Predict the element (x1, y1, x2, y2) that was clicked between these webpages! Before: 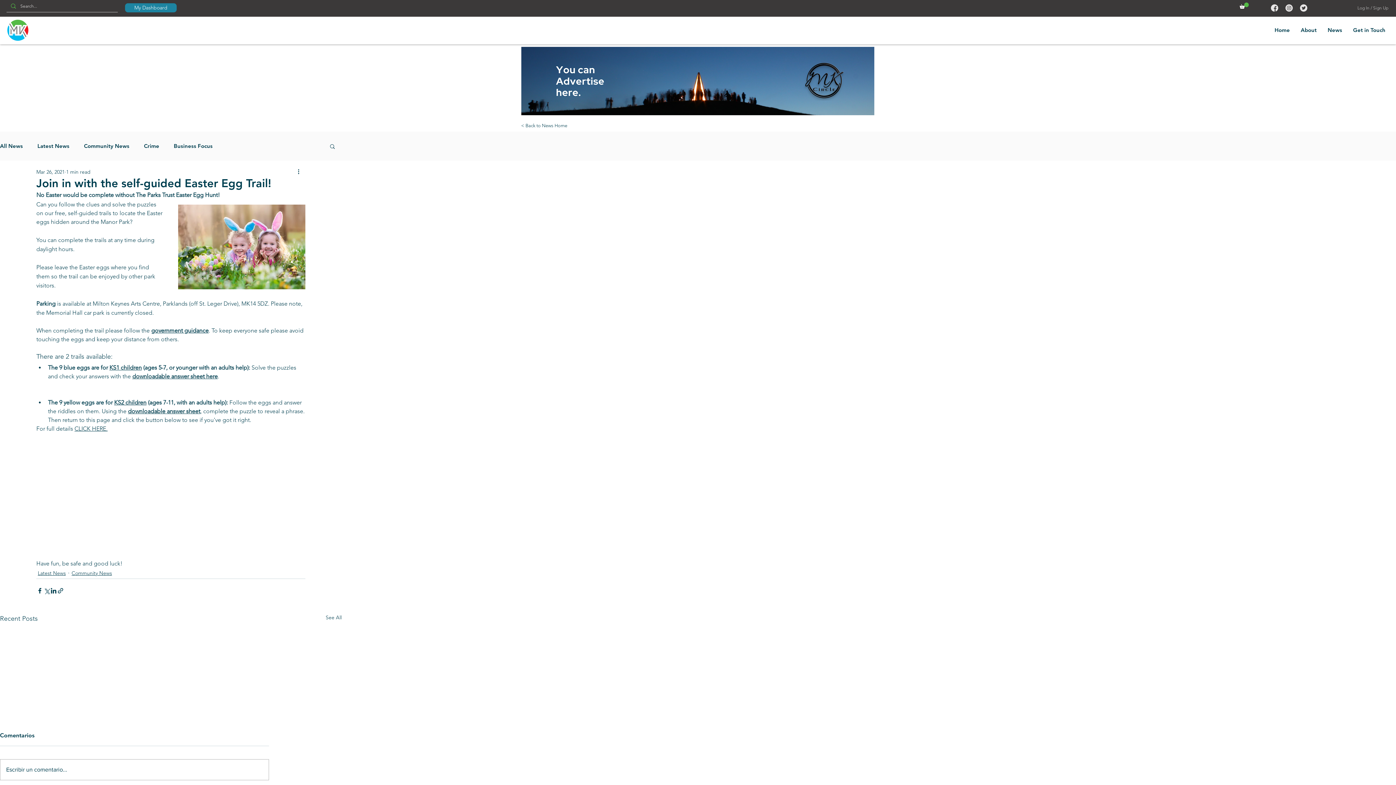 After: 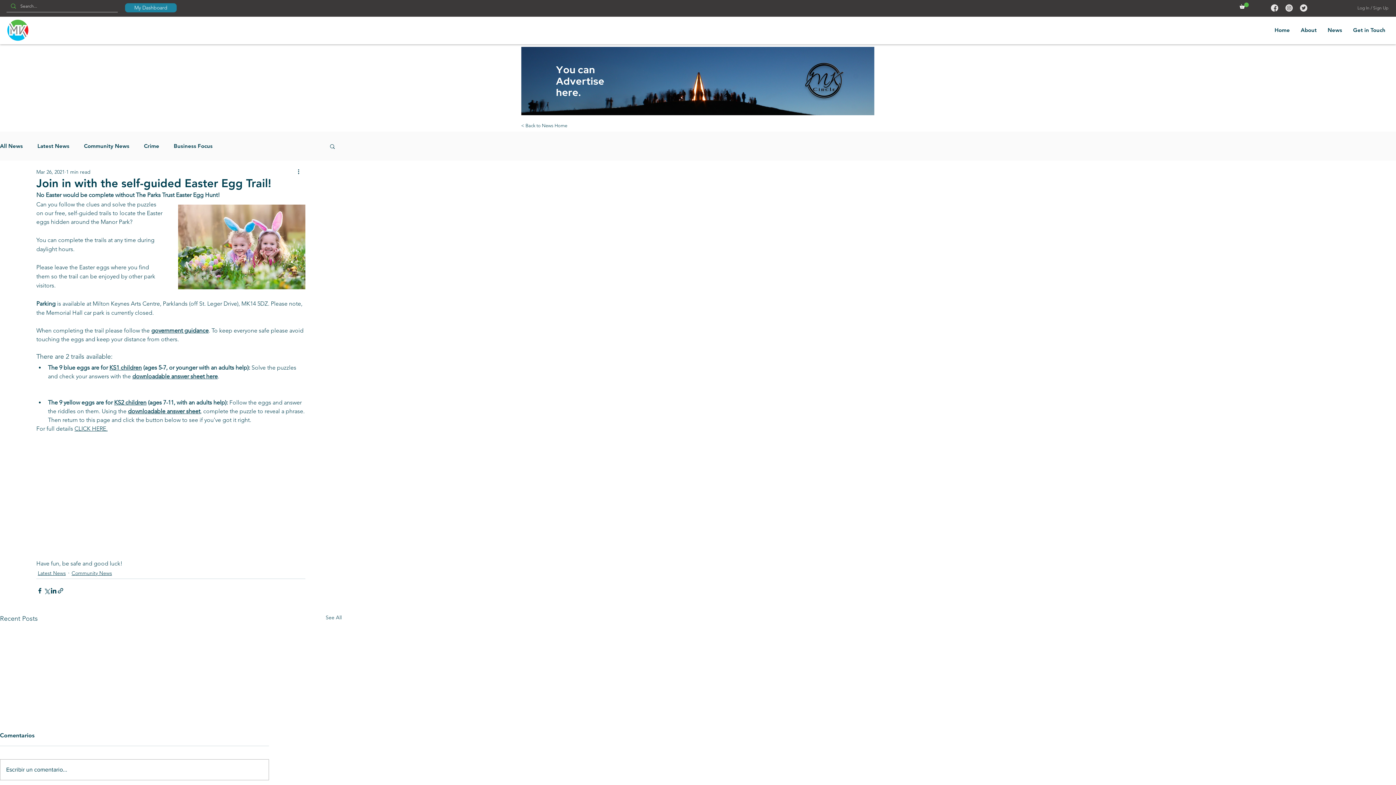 Action: bbox: (1240, 2, 1249, 8)